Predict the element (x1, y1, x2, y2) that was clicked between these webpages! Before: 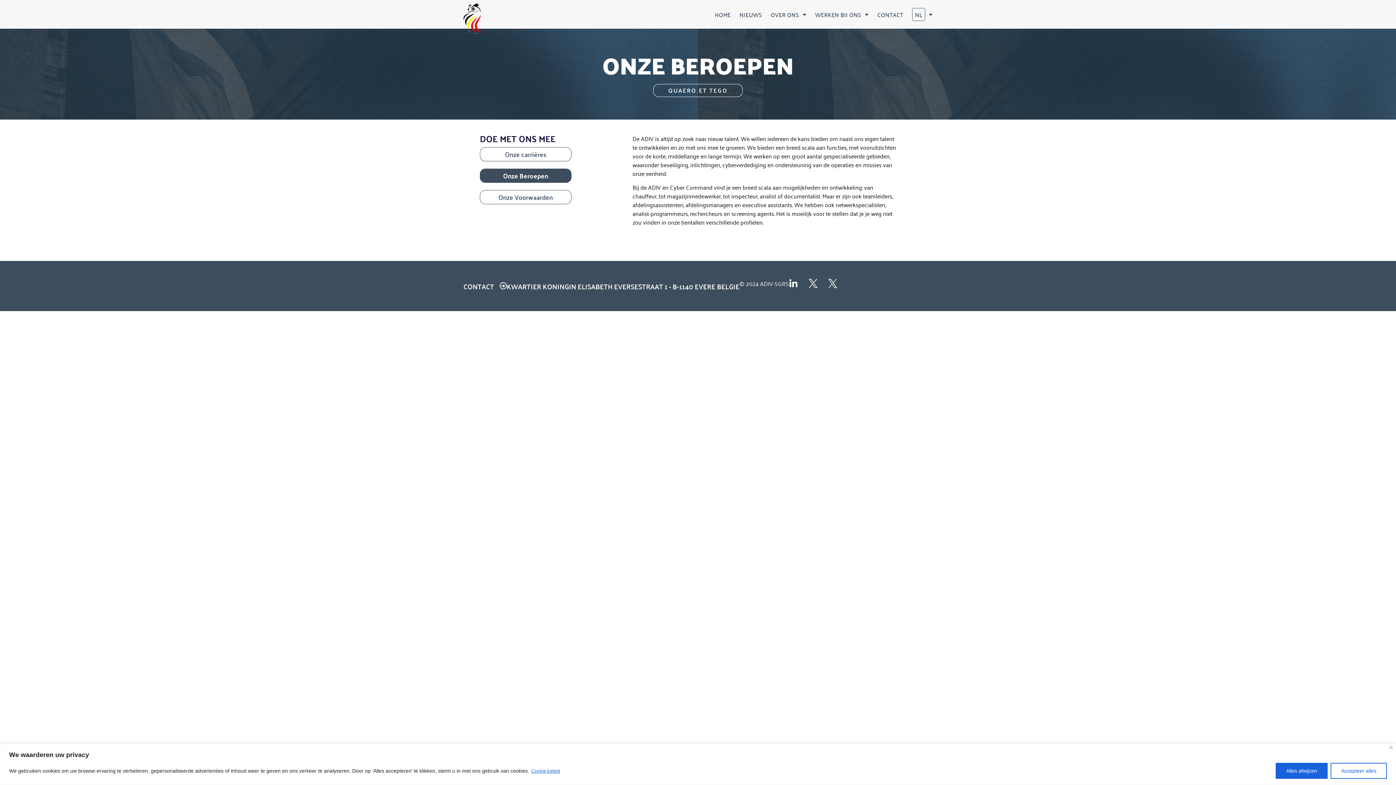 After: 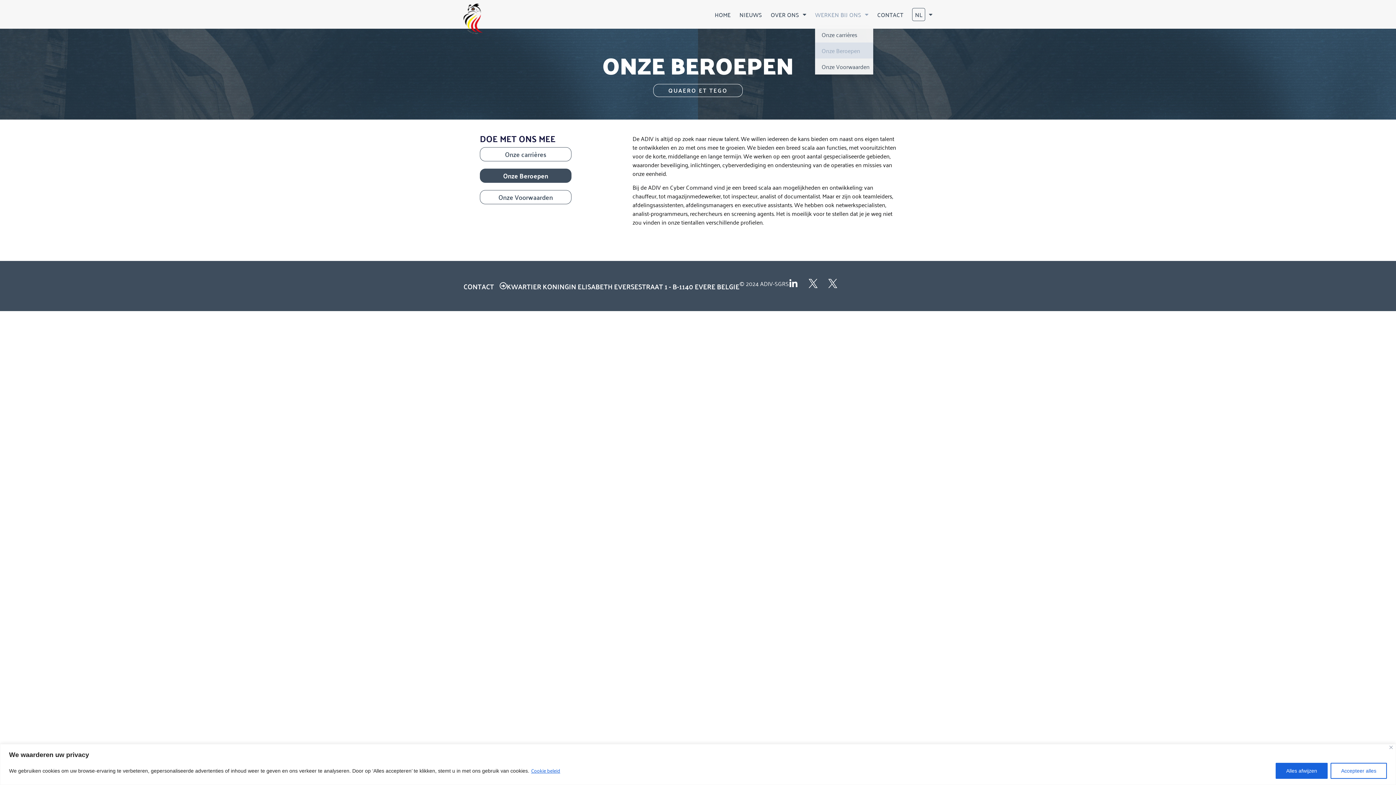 Action: bbox: (815, 7, 868, 20) label: WERKEN BIJ ONS